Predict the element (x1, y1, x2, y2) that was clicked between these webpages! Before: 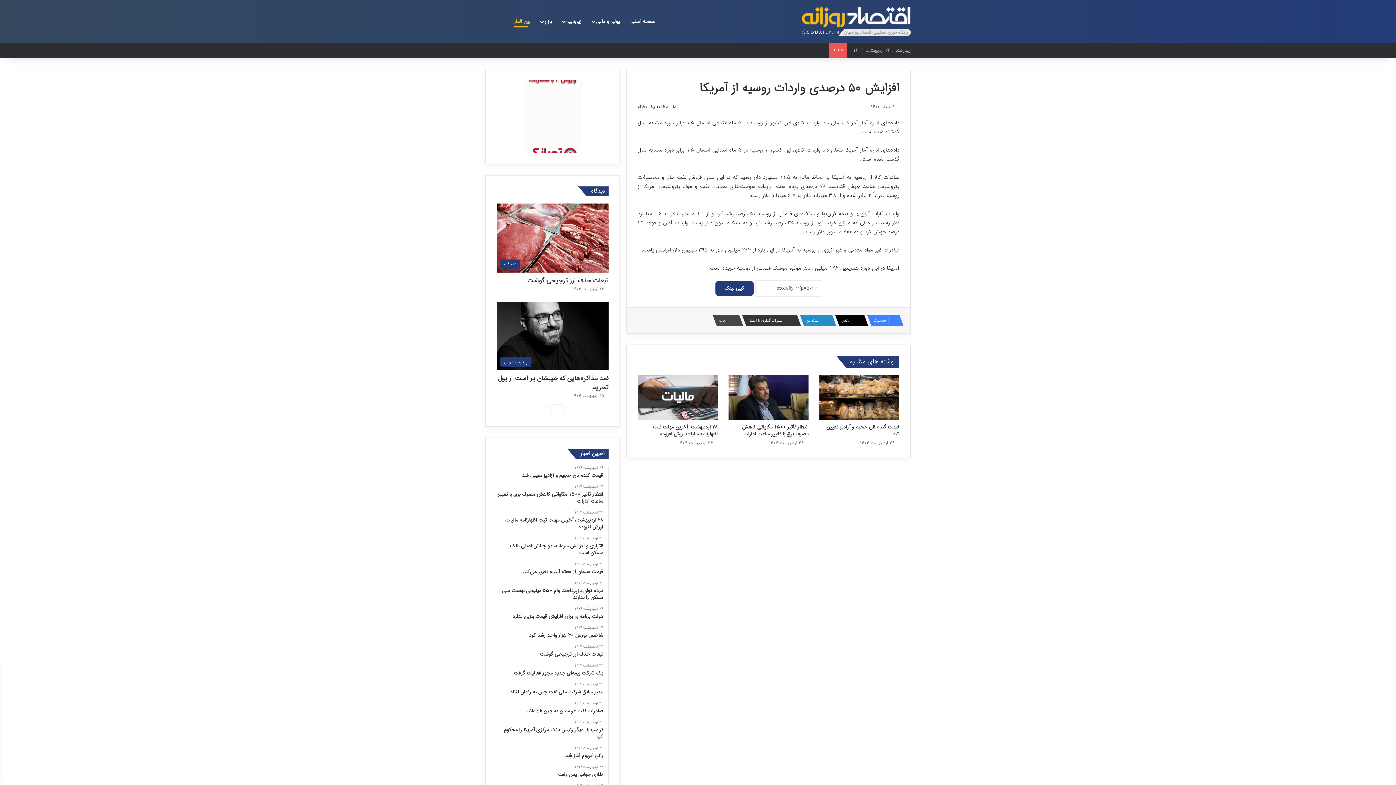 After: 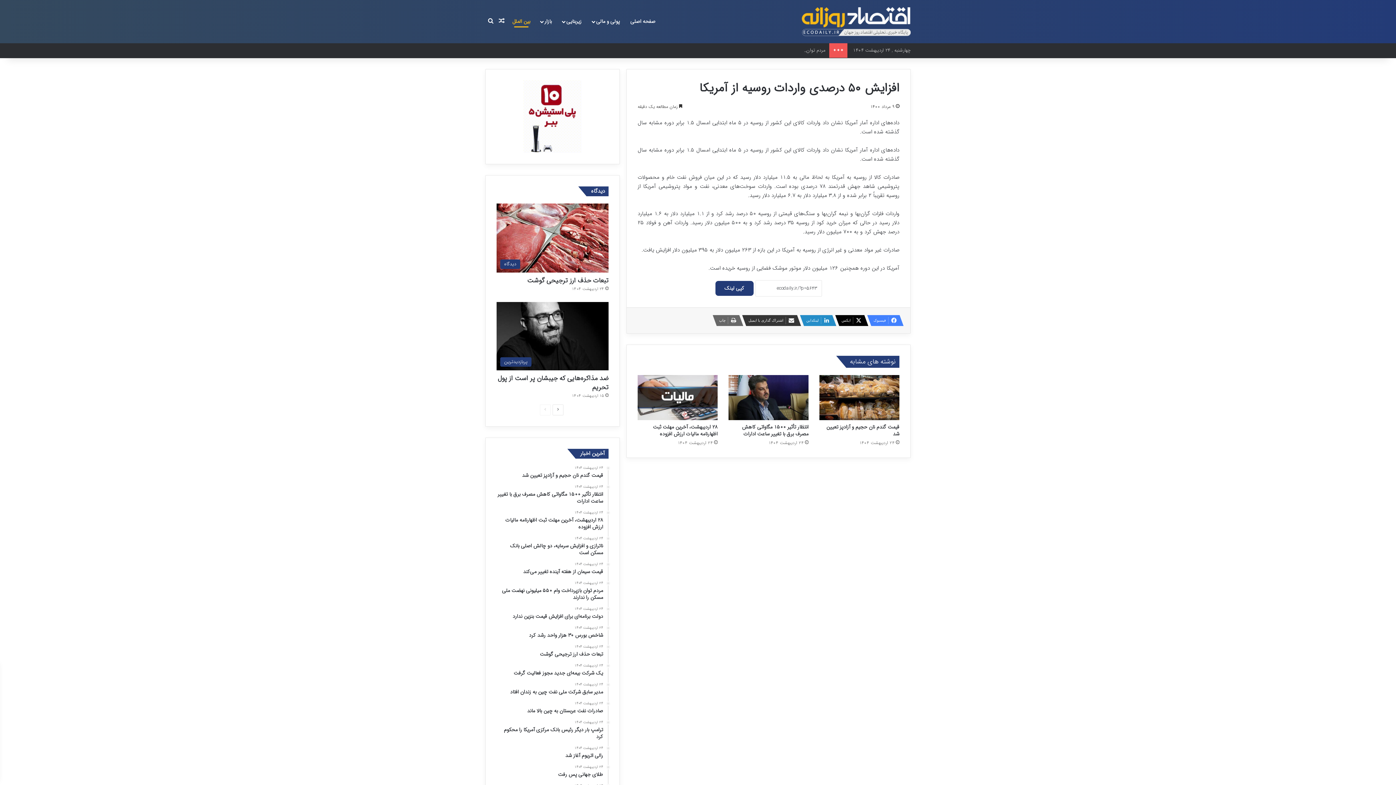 Action: label: چاپ bbox: (712, 315, 739, 326)